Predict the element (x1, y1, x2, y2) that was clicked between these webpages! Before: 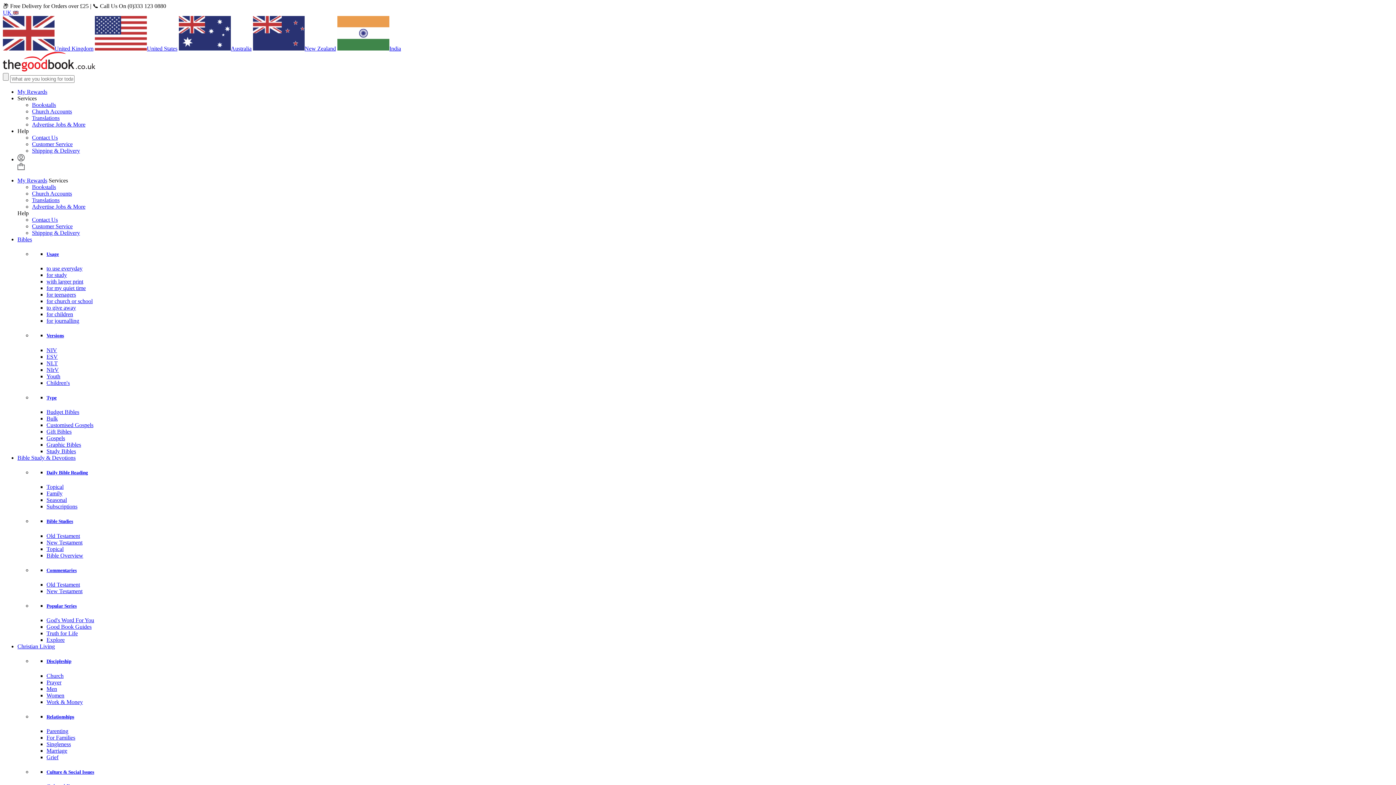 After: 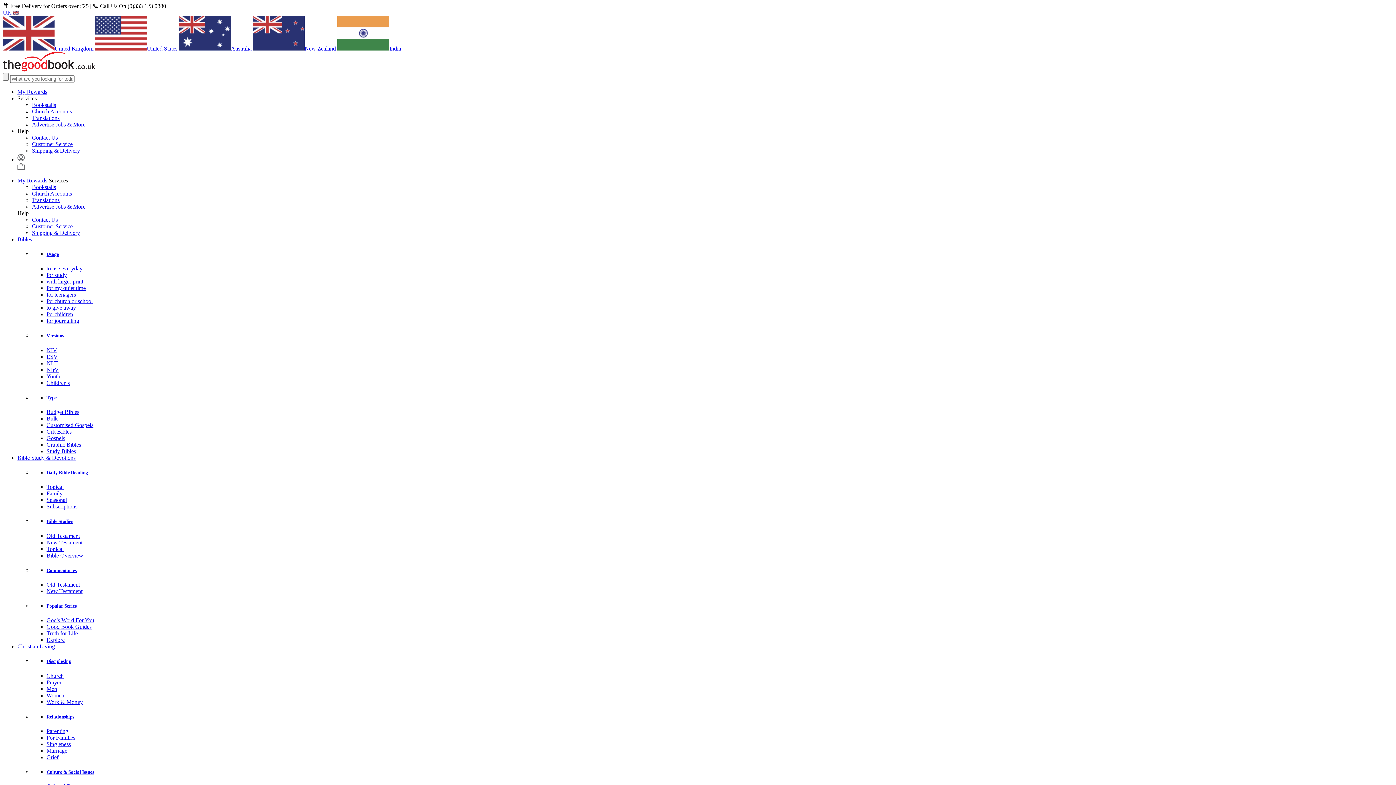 Action: bbox: (46, 484, 63, 490) label: Topical